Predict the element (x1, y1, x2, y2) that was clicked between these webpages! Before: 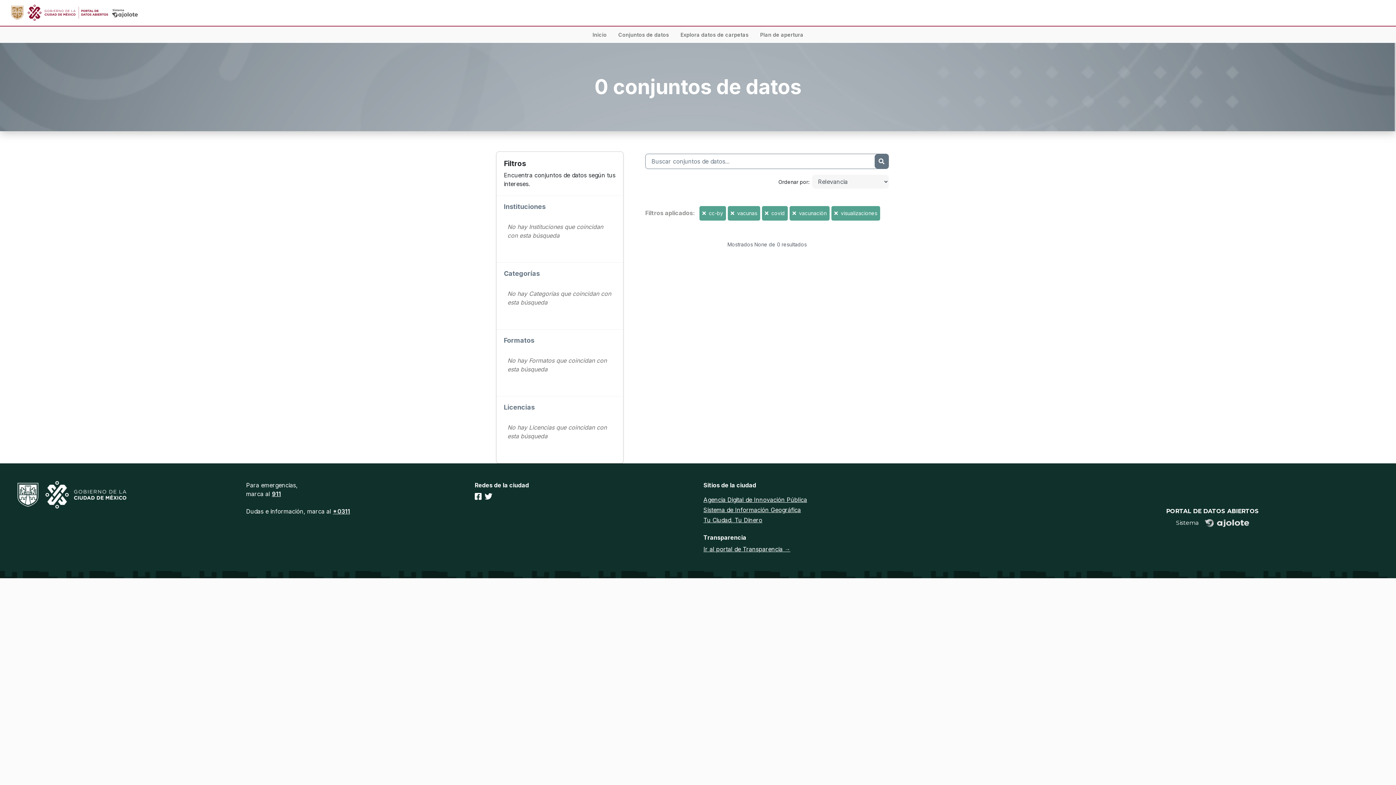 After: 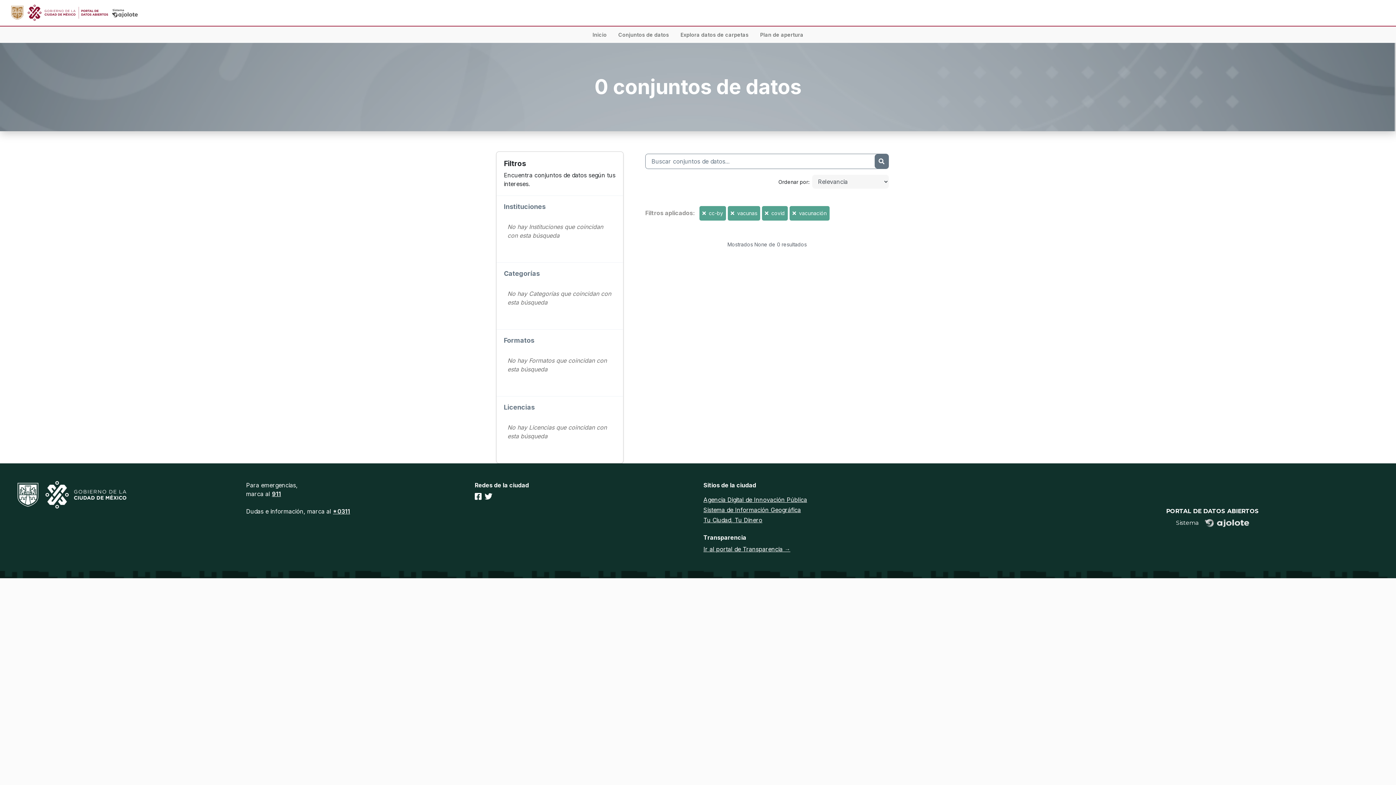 Action: bbox: (834, 210, 839, 216) label:  